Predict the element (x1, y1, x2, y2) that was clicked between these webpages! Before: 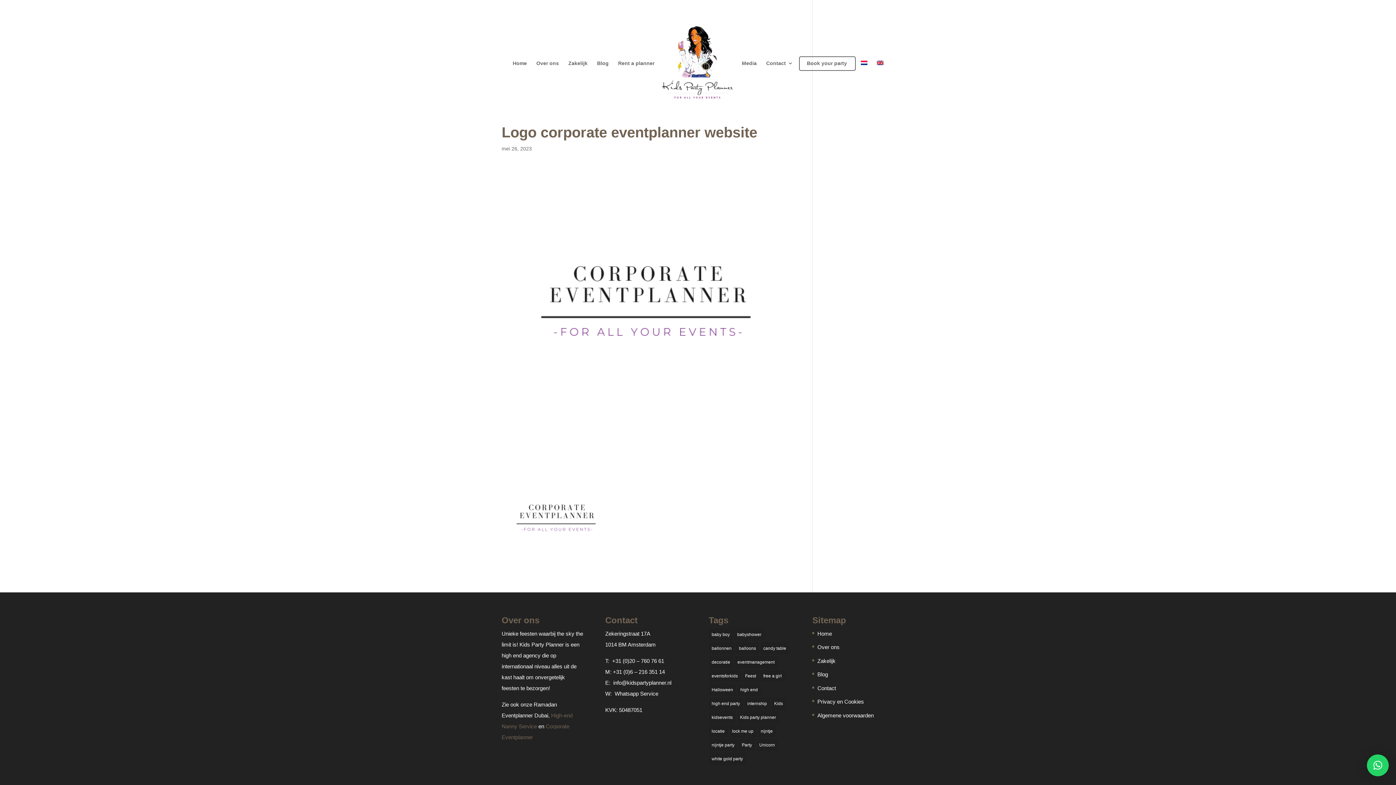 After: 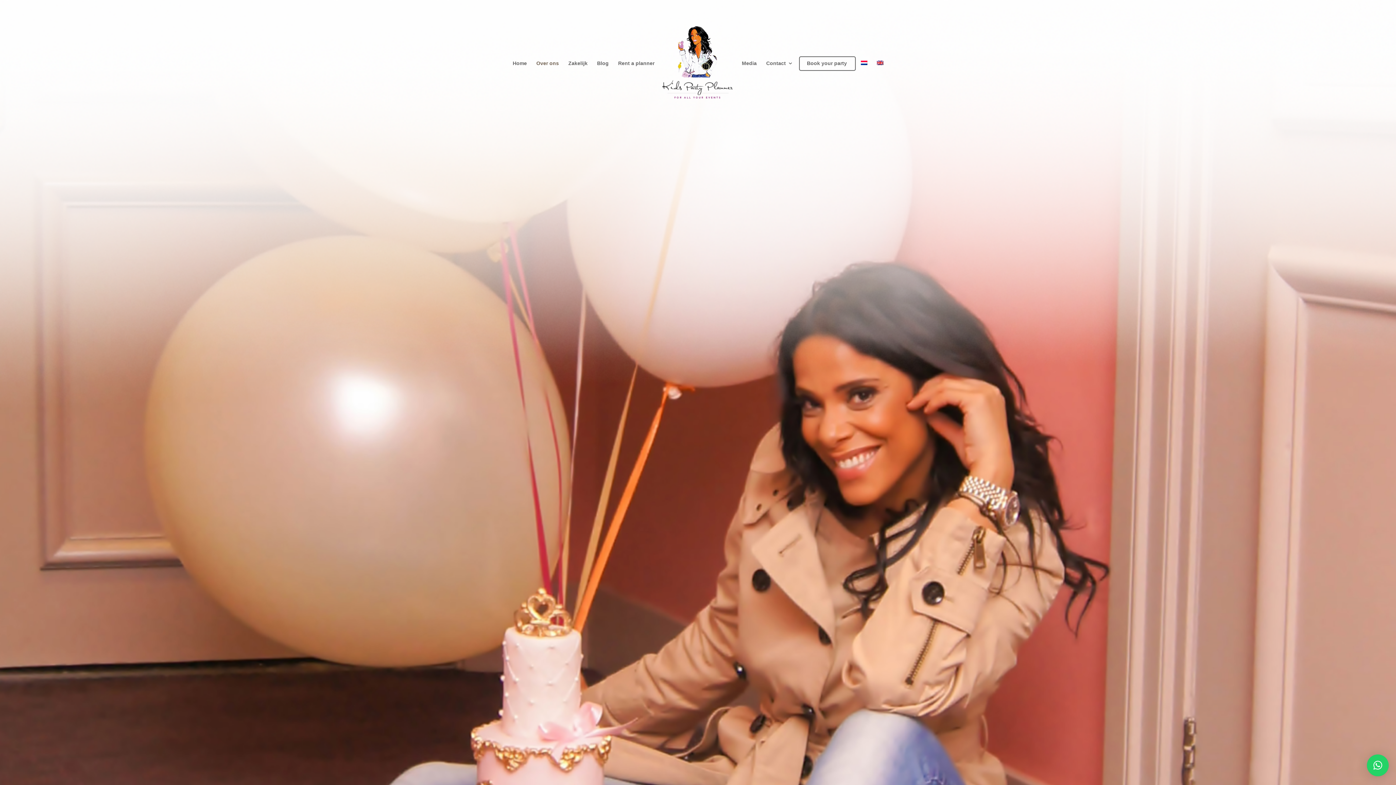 Action: label: Over ons bbox: (817, 644, 839, 650)